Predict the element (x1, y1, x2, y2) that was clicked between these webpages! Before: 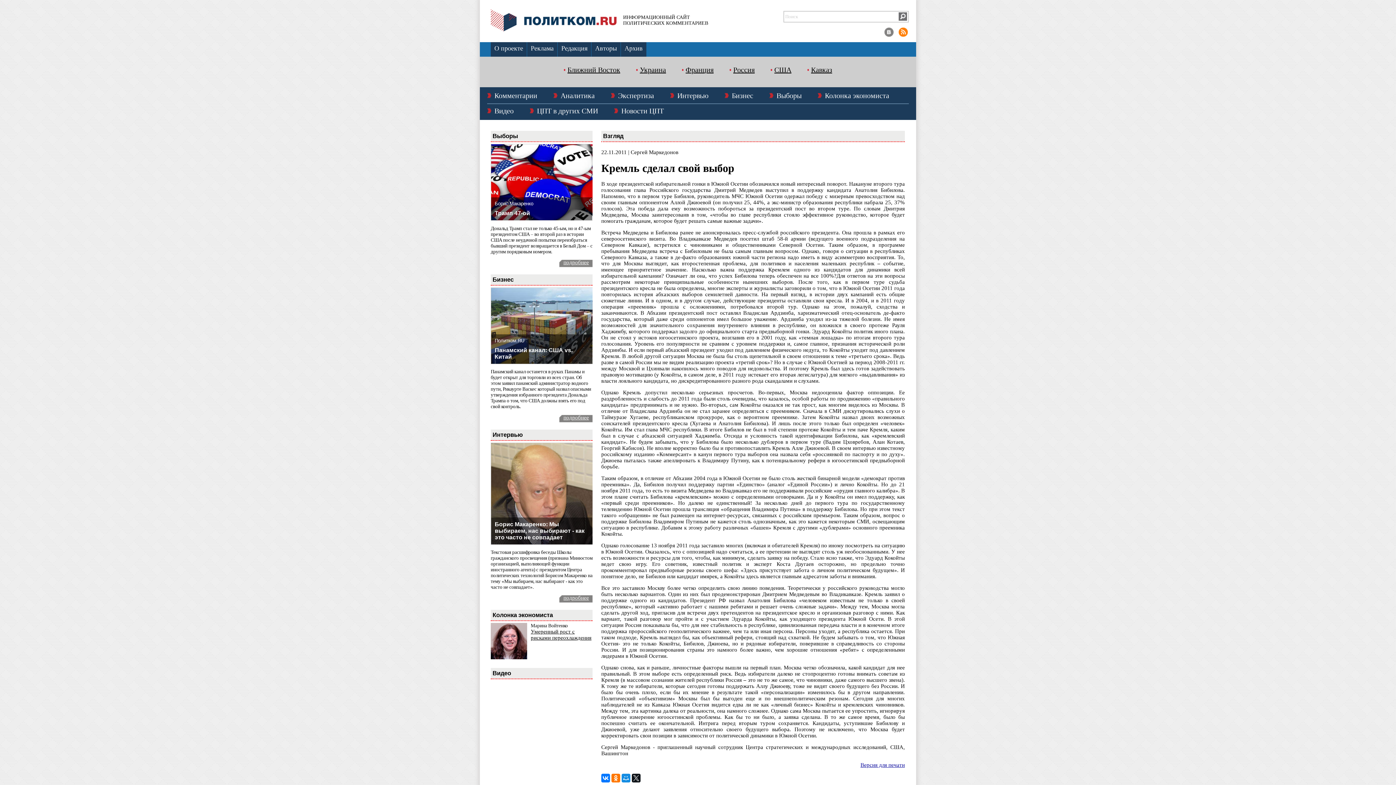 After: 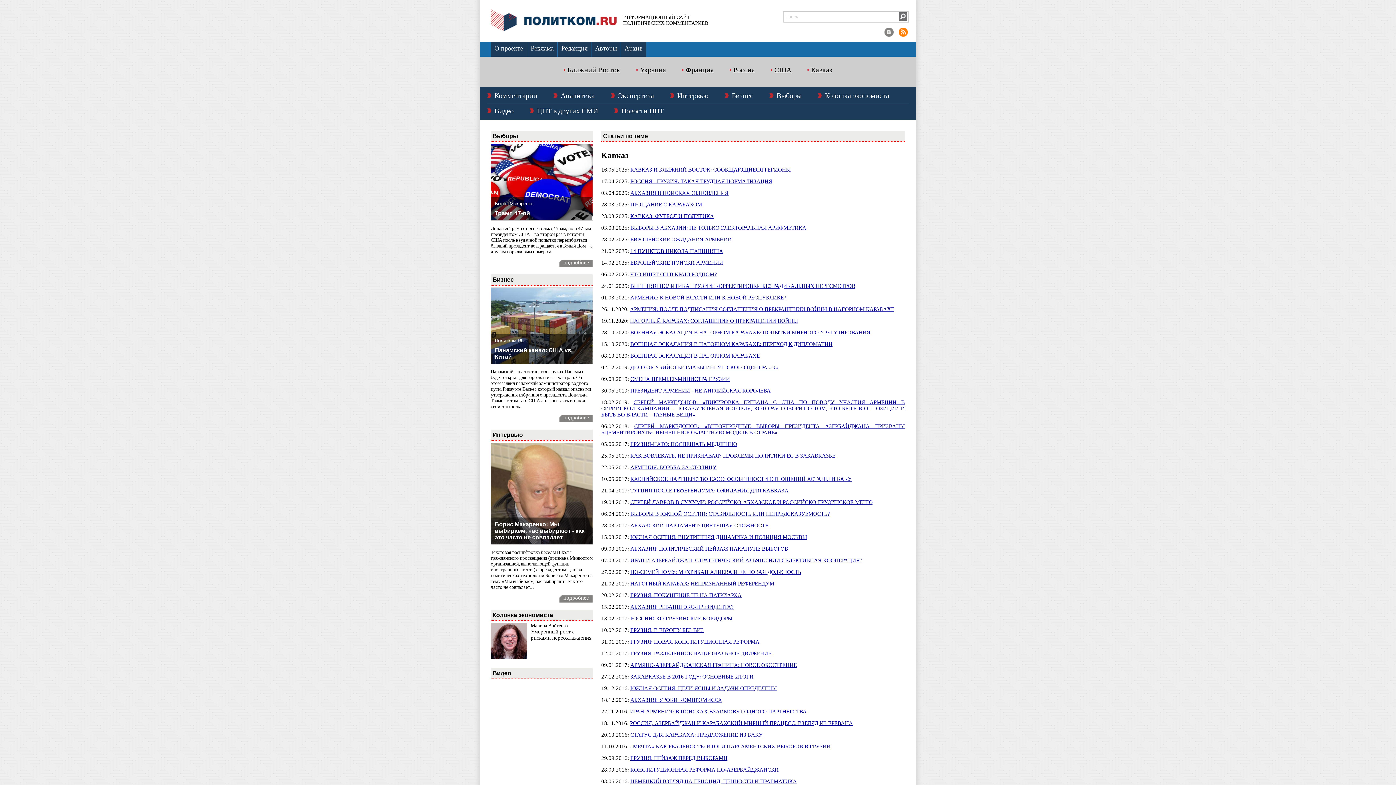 Action: label: Кавказ bbox: (807, 65, 832, 74)